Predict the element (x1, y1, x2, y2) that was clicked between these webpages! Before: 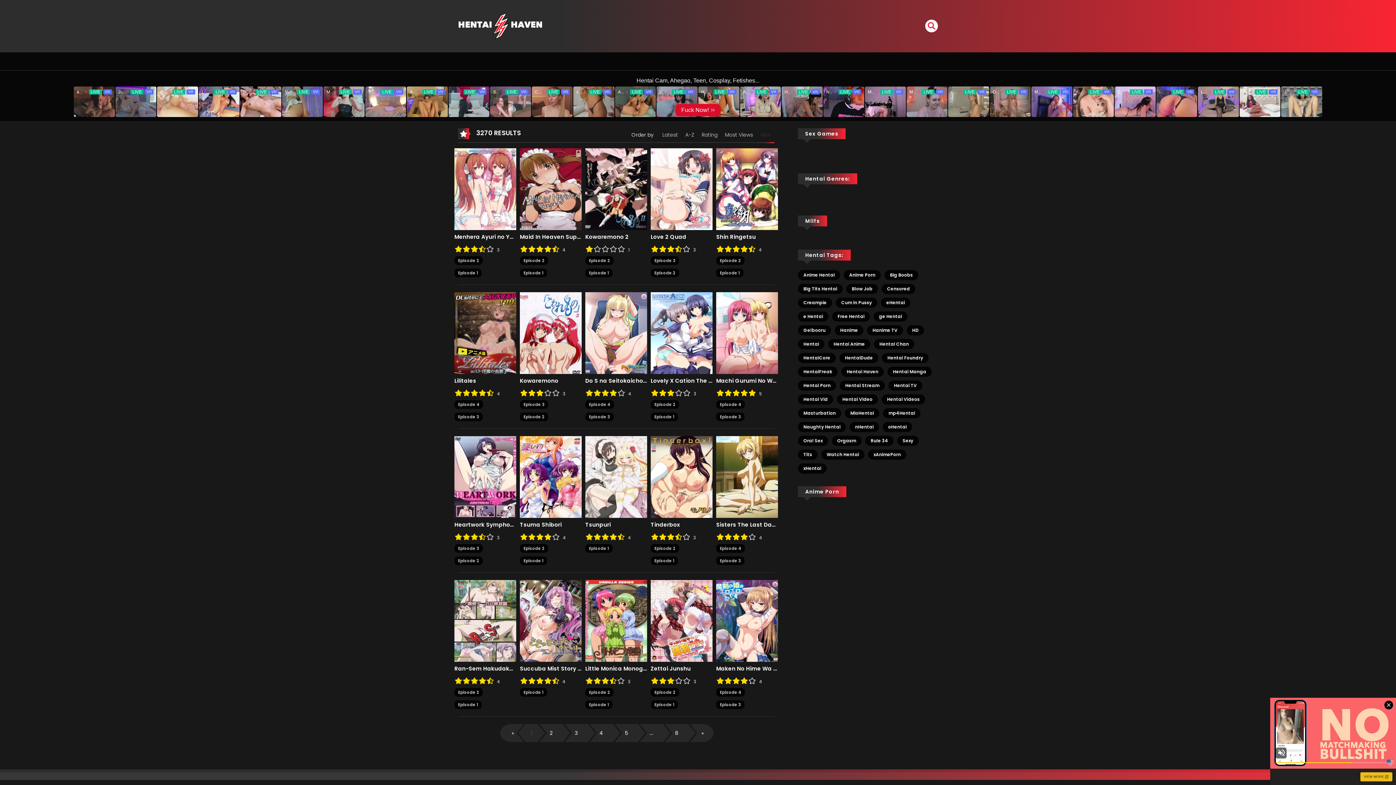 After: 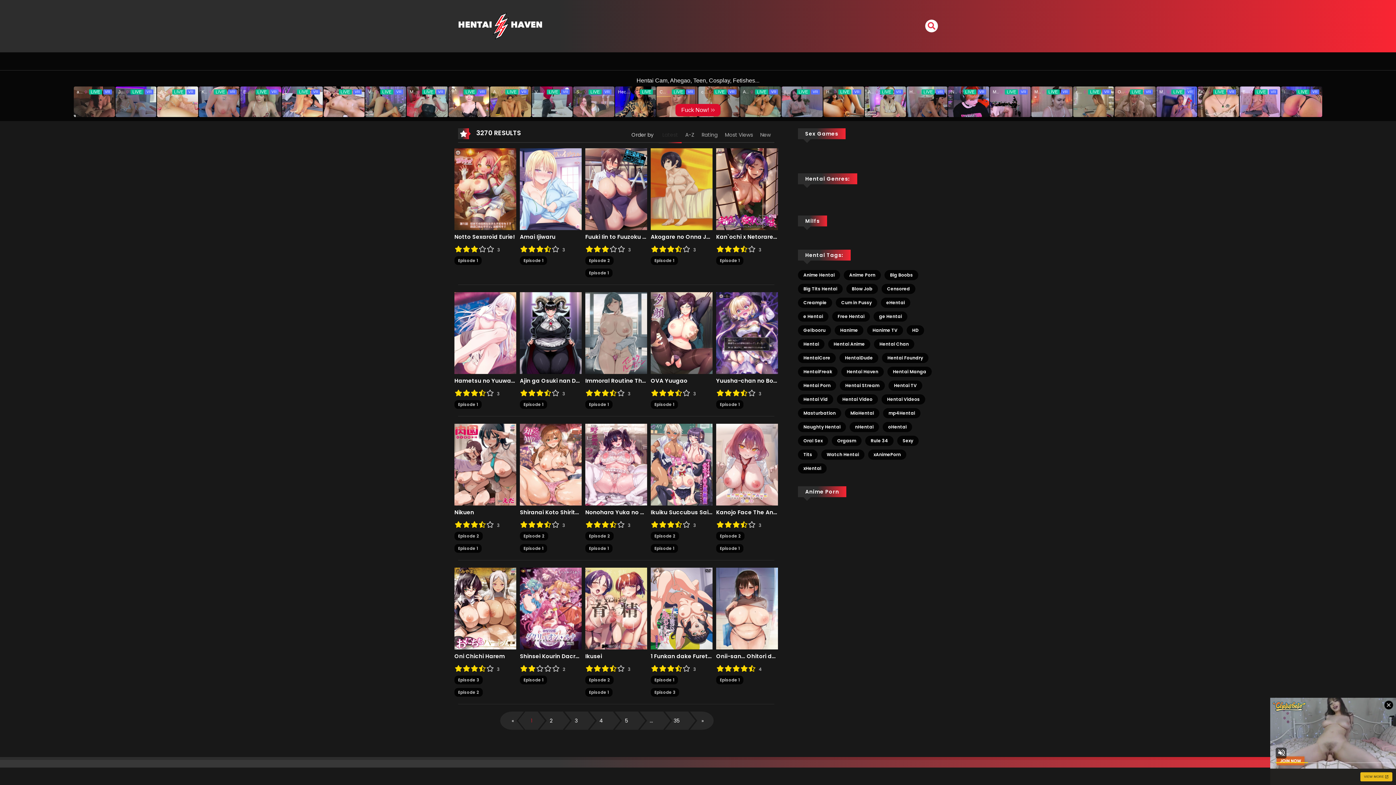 Action: label: Big Boobs (690 elementos) bbox: (884, 270, 918, 280)